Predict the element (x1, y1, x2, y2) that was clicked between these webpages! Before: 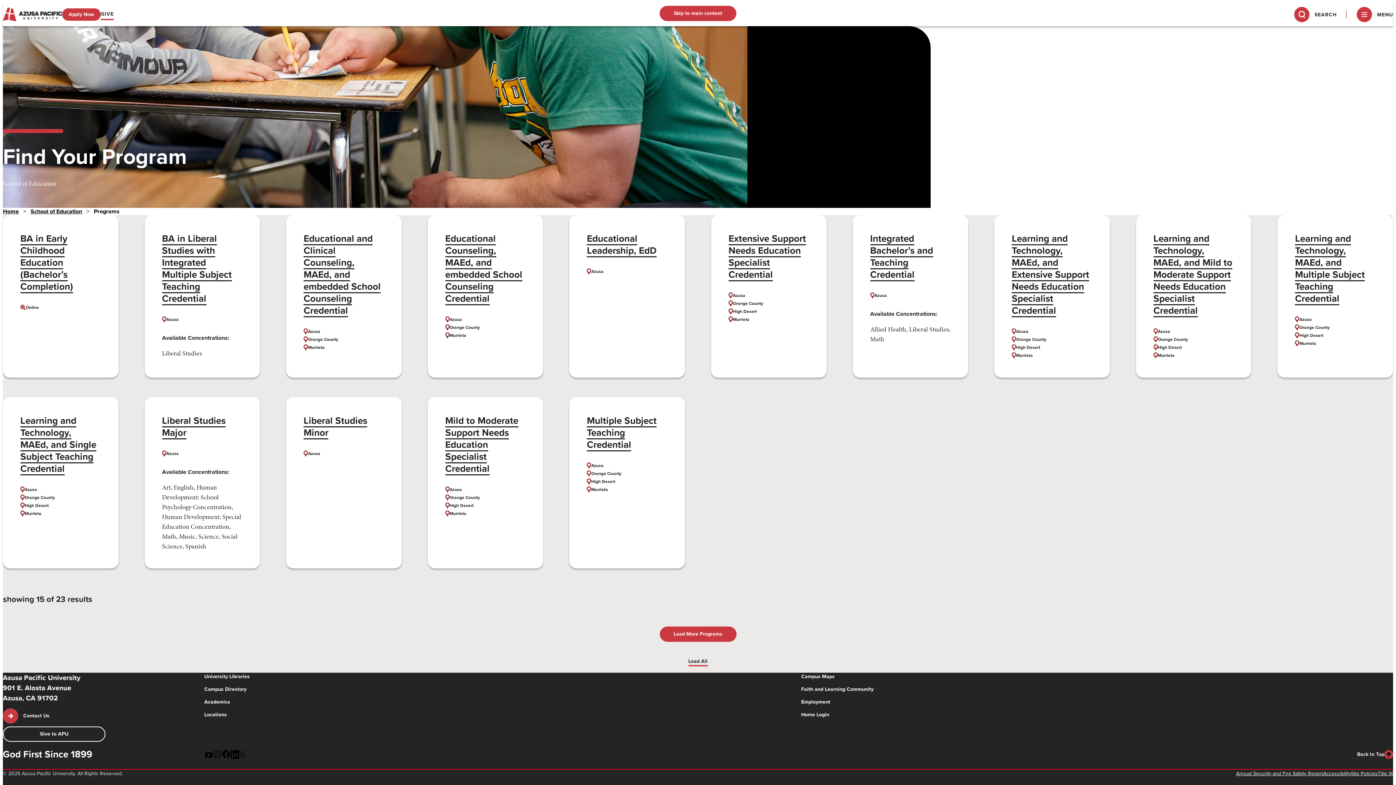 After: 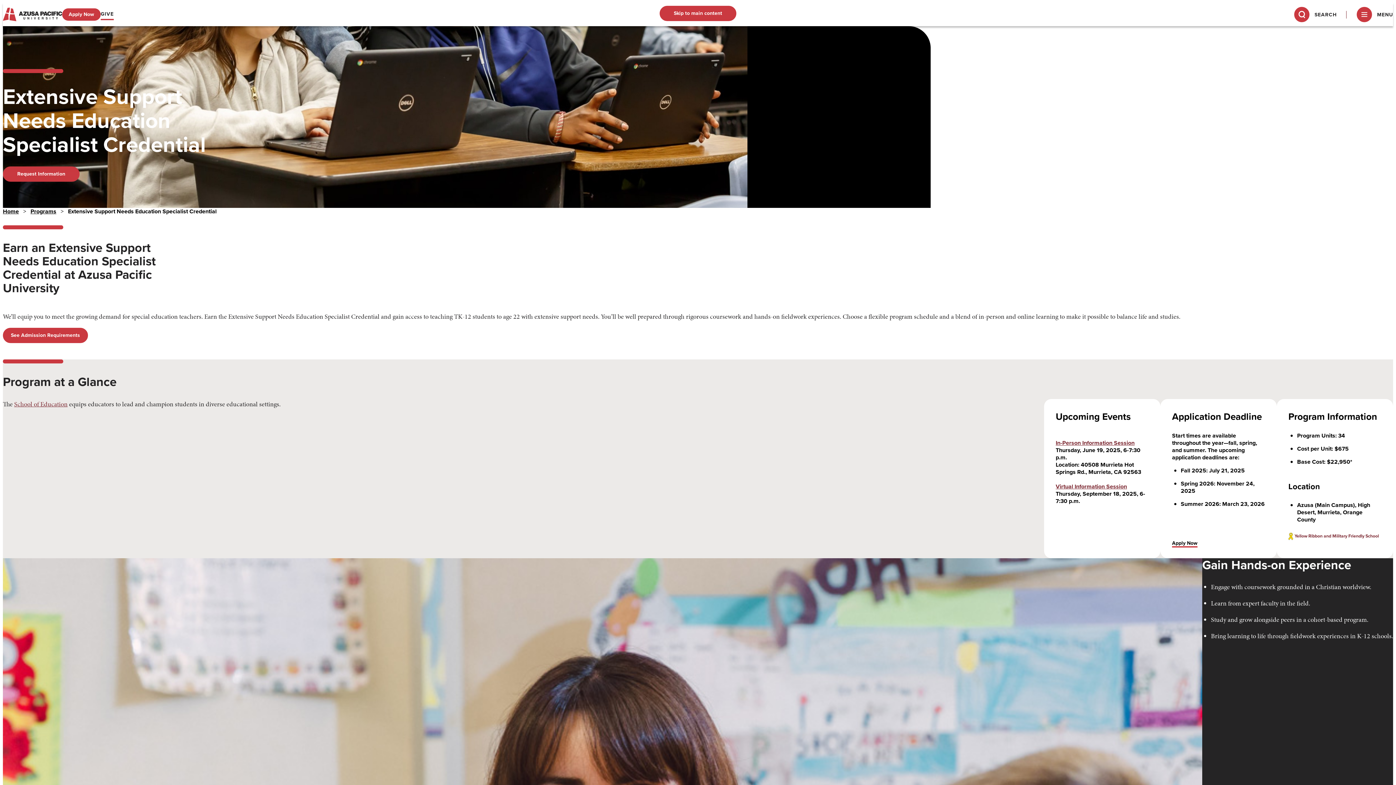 Action: bbox: (728, 231, 806, 281) label: Extensive Support Needs Education Specialist Credential